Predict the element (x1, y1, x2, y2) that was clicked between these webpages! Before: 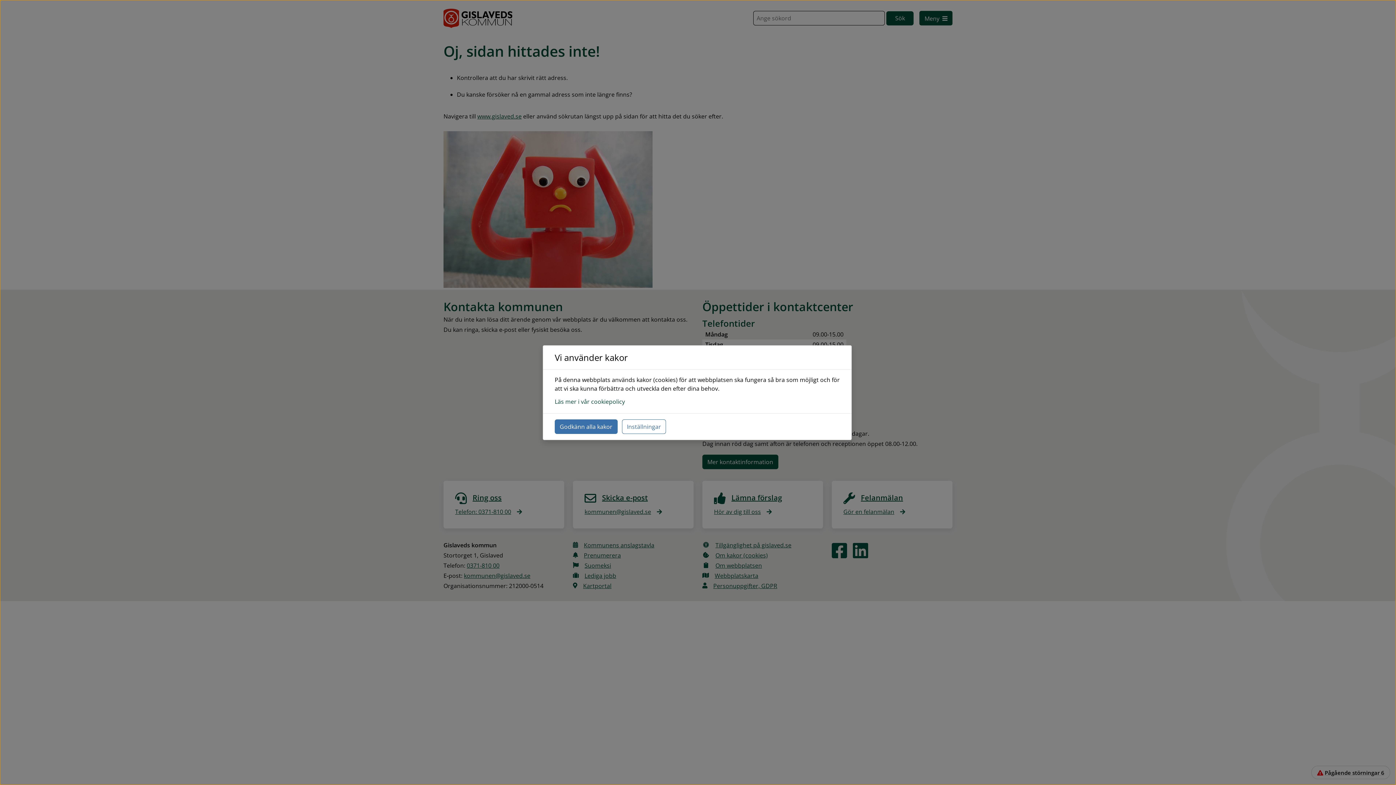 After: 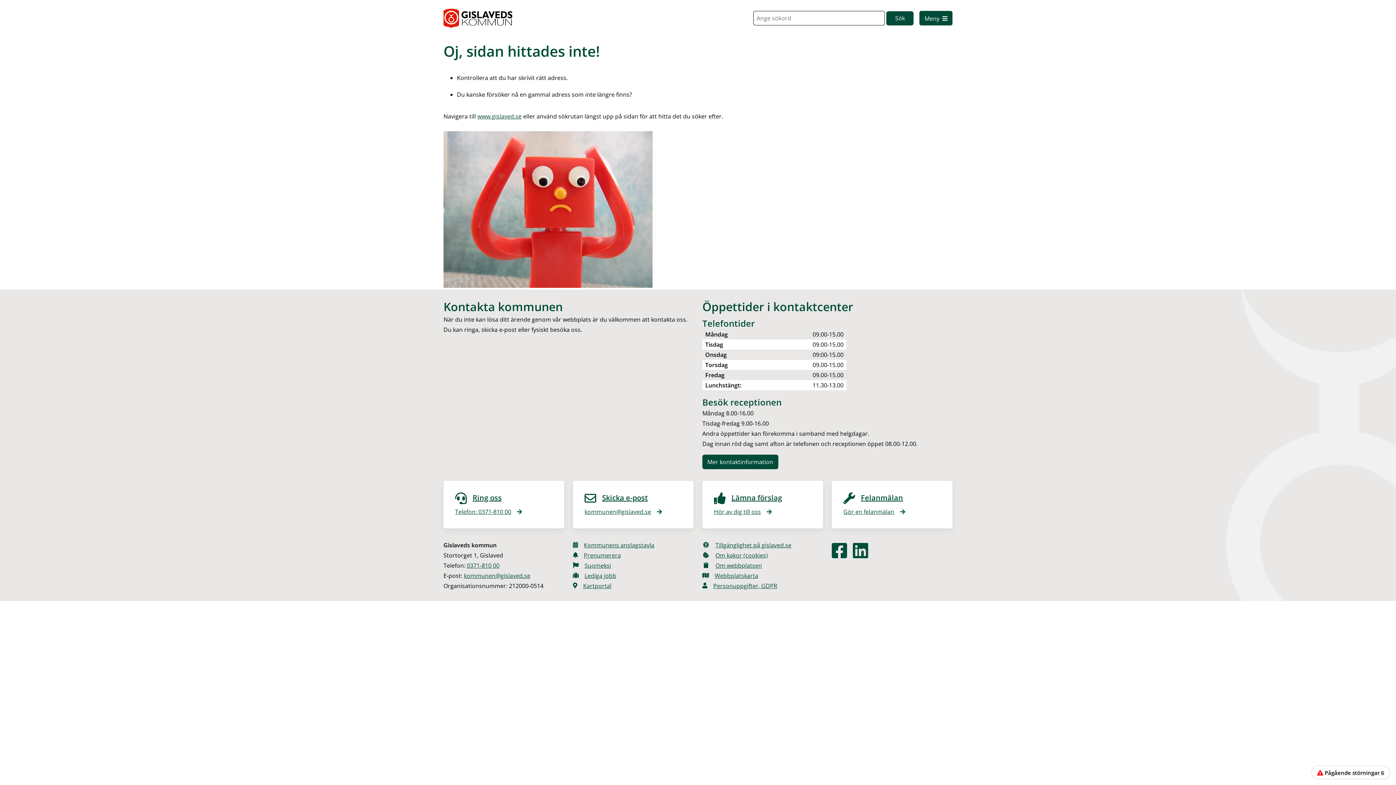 Action: bbox: (554, 419, 617, 434) label: Godkänn alla kakor